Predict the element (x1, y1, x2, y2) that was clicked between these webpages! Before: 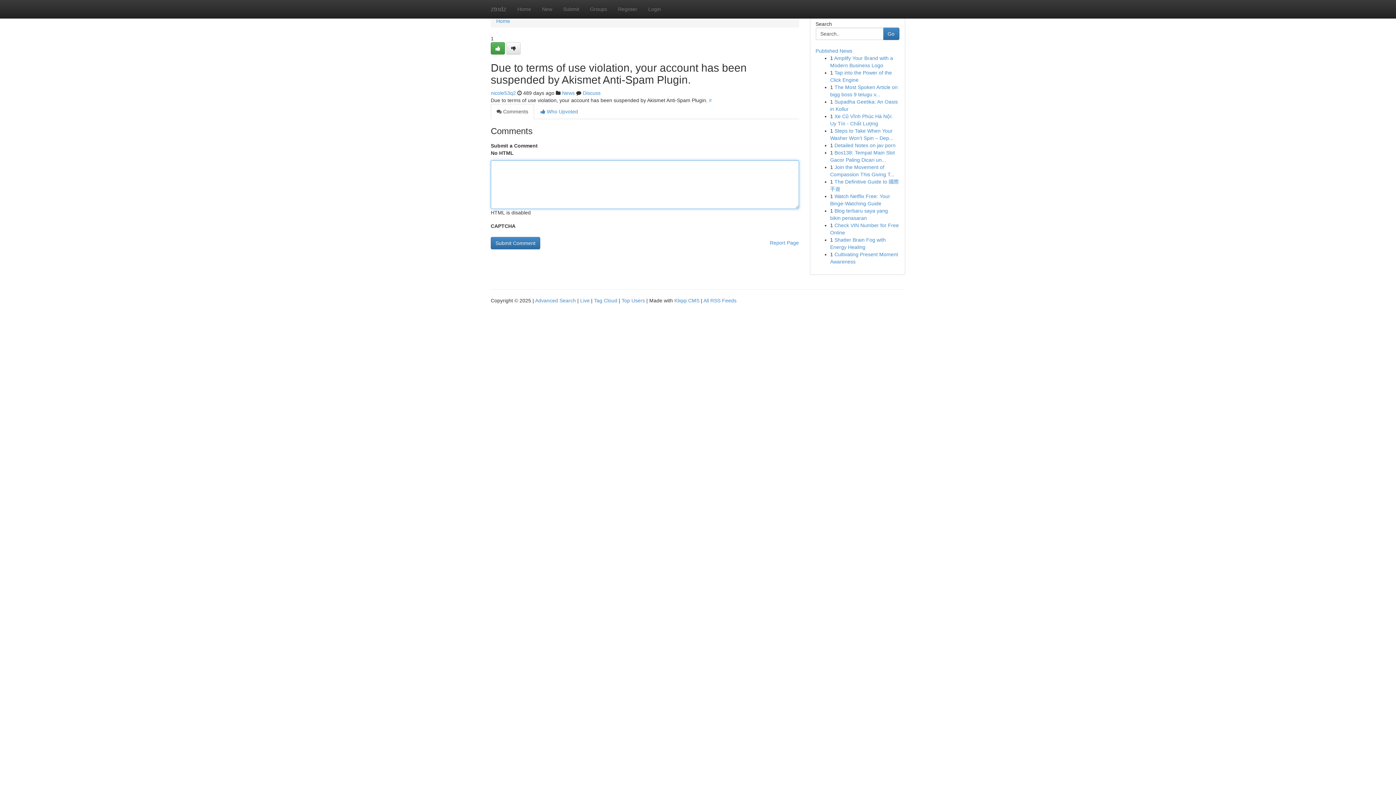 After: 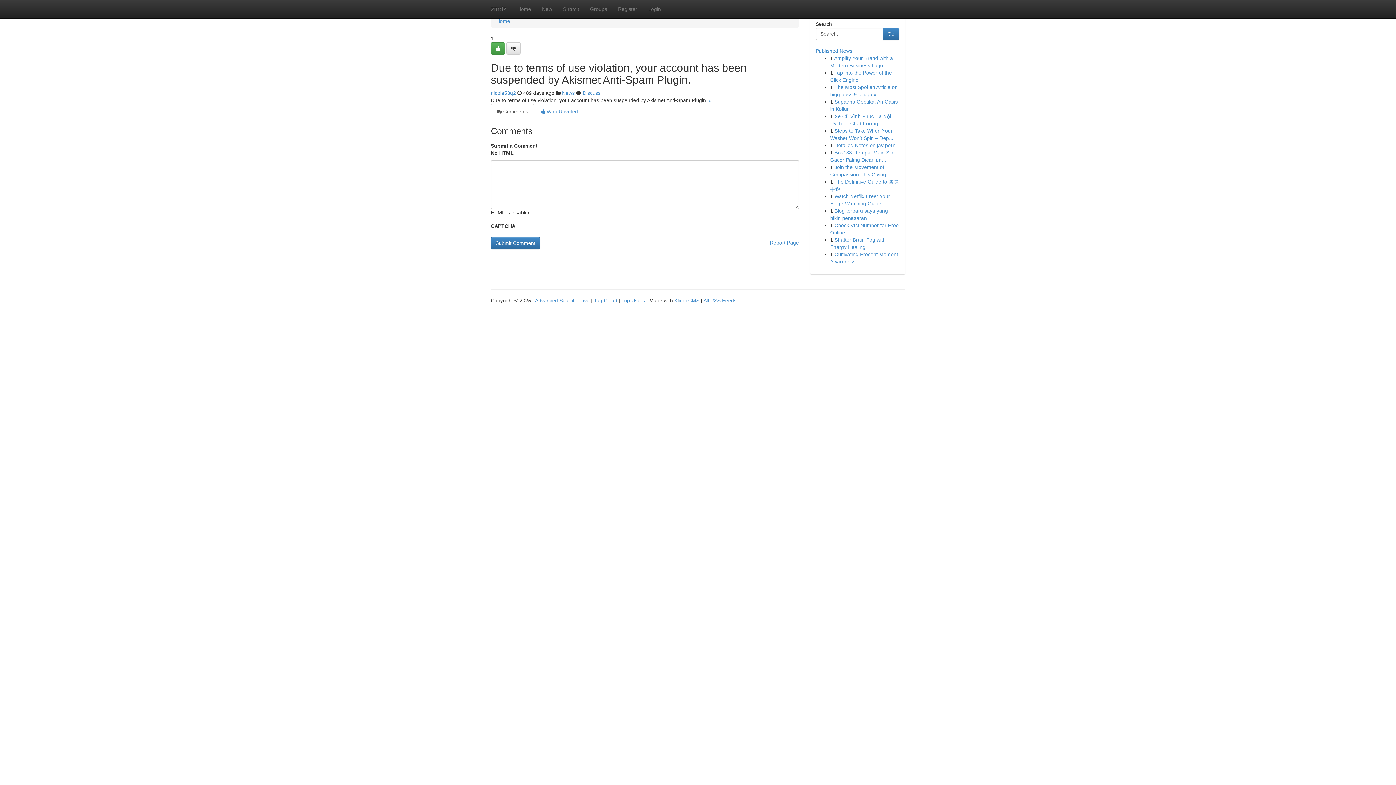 Action: bbox: (490, 104, 534, 119) label:  Comments